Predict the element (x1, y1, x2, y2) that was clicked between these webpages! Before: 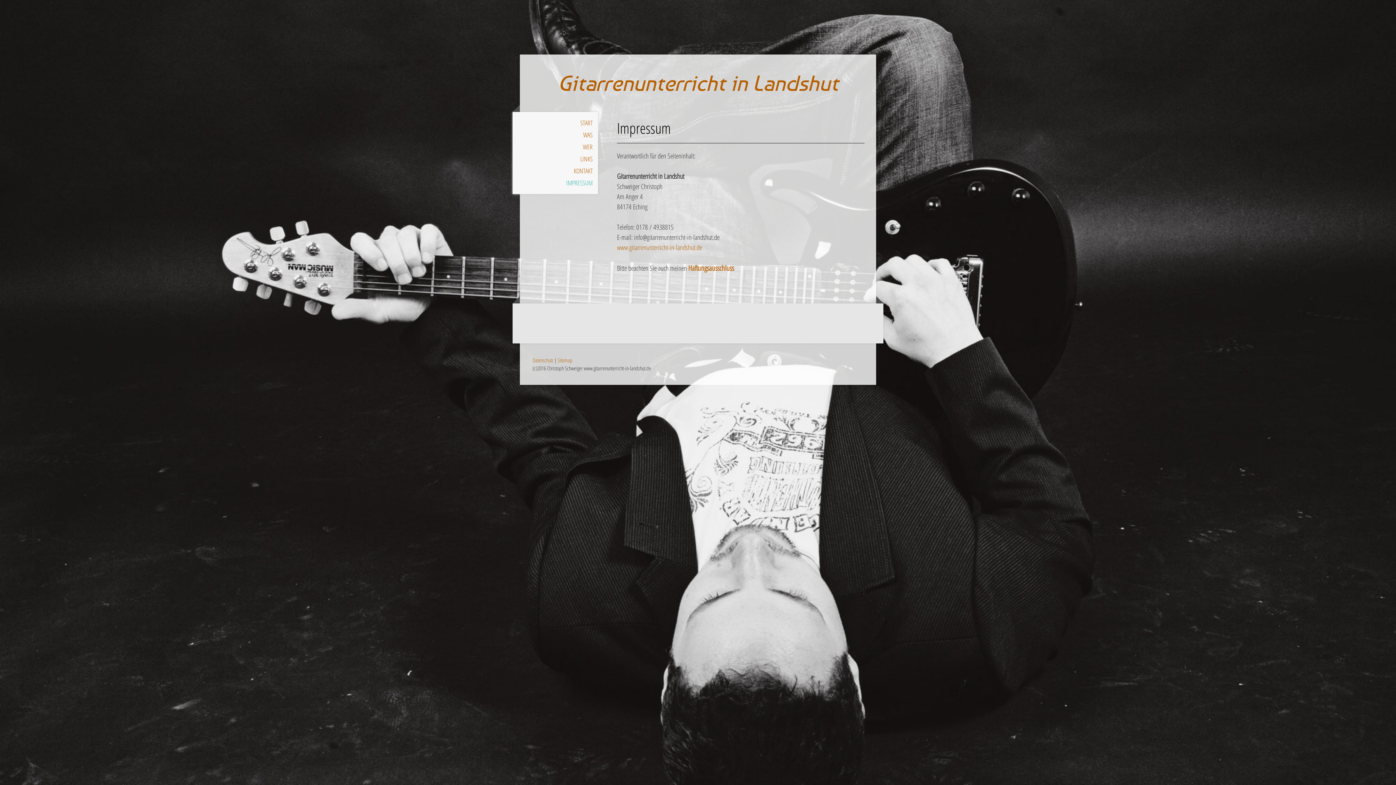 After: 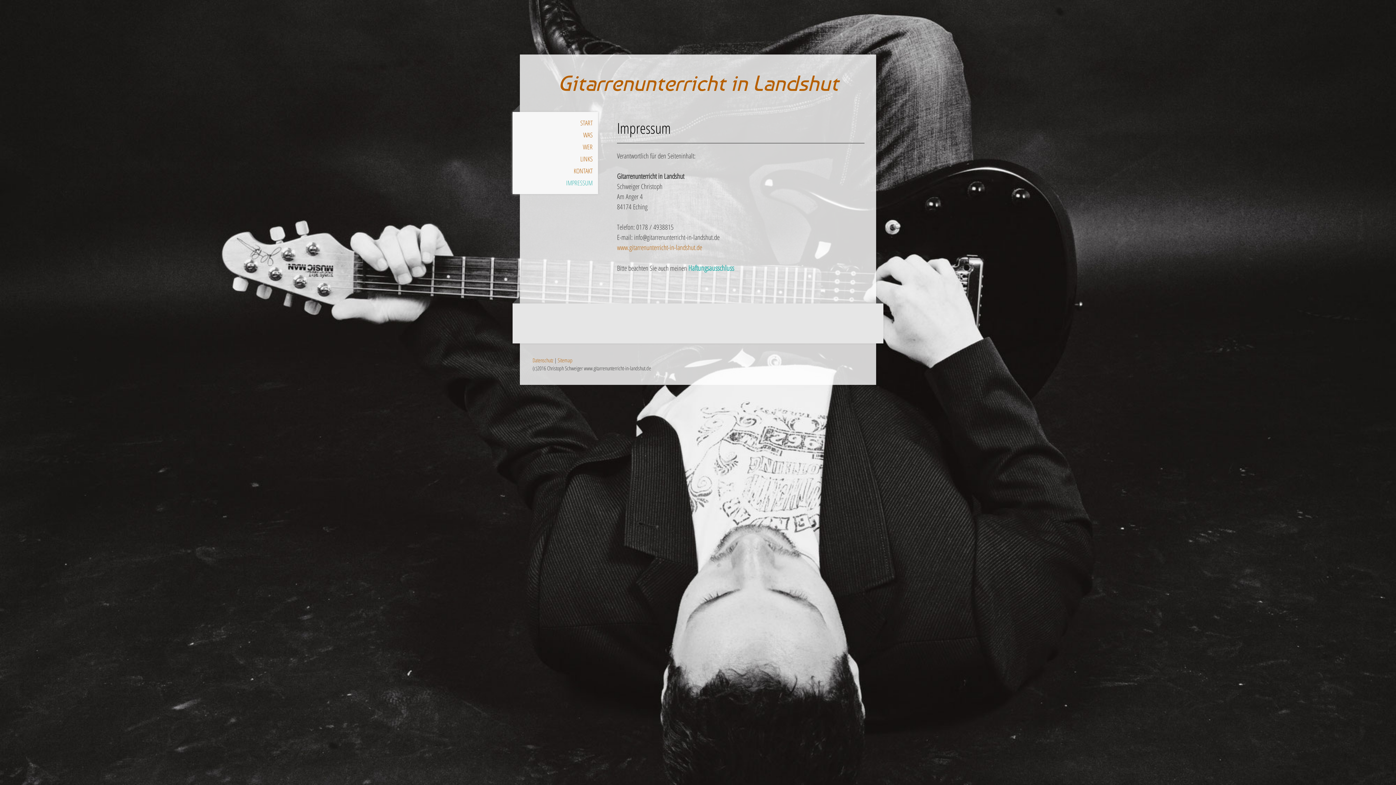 Action: bbox: (688, 263, 734, 272) label: Haftungsausschluss